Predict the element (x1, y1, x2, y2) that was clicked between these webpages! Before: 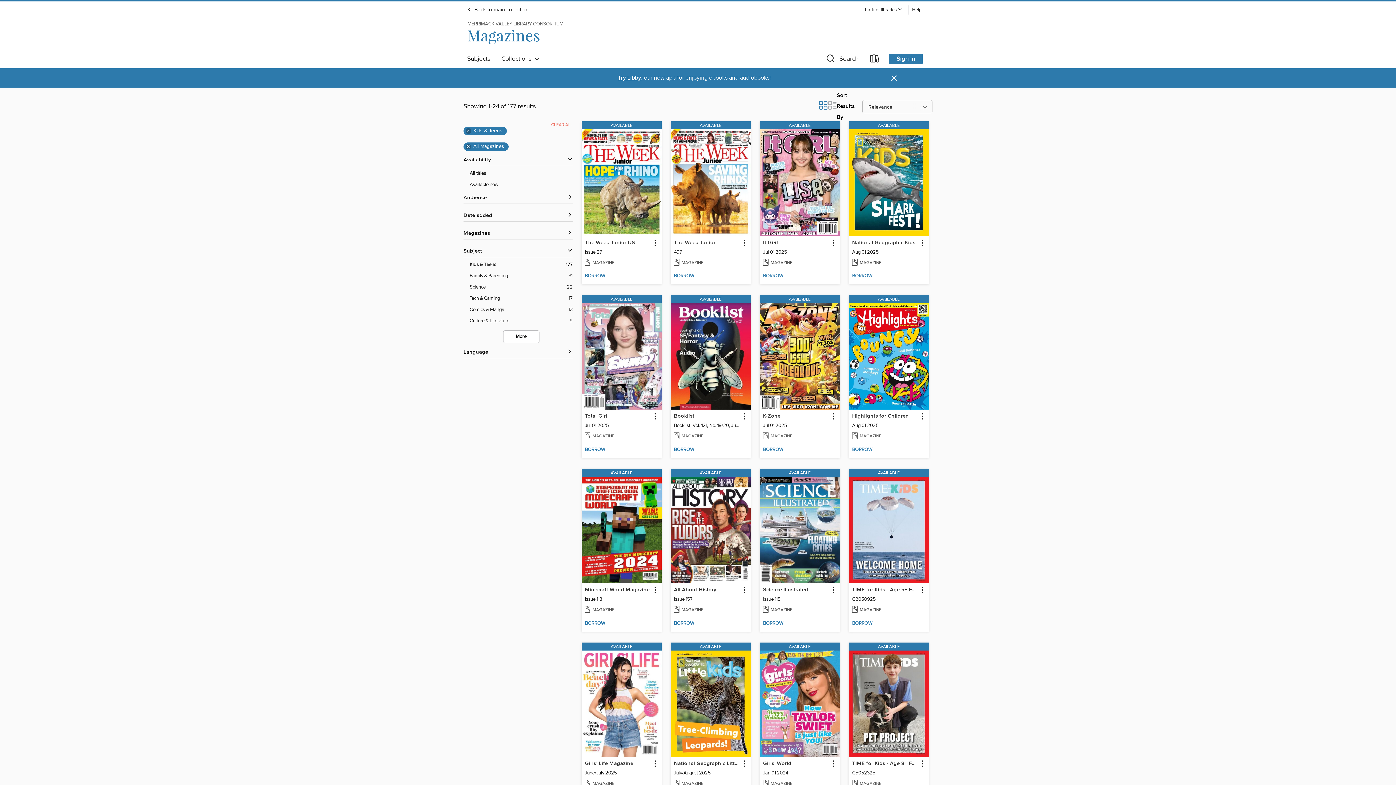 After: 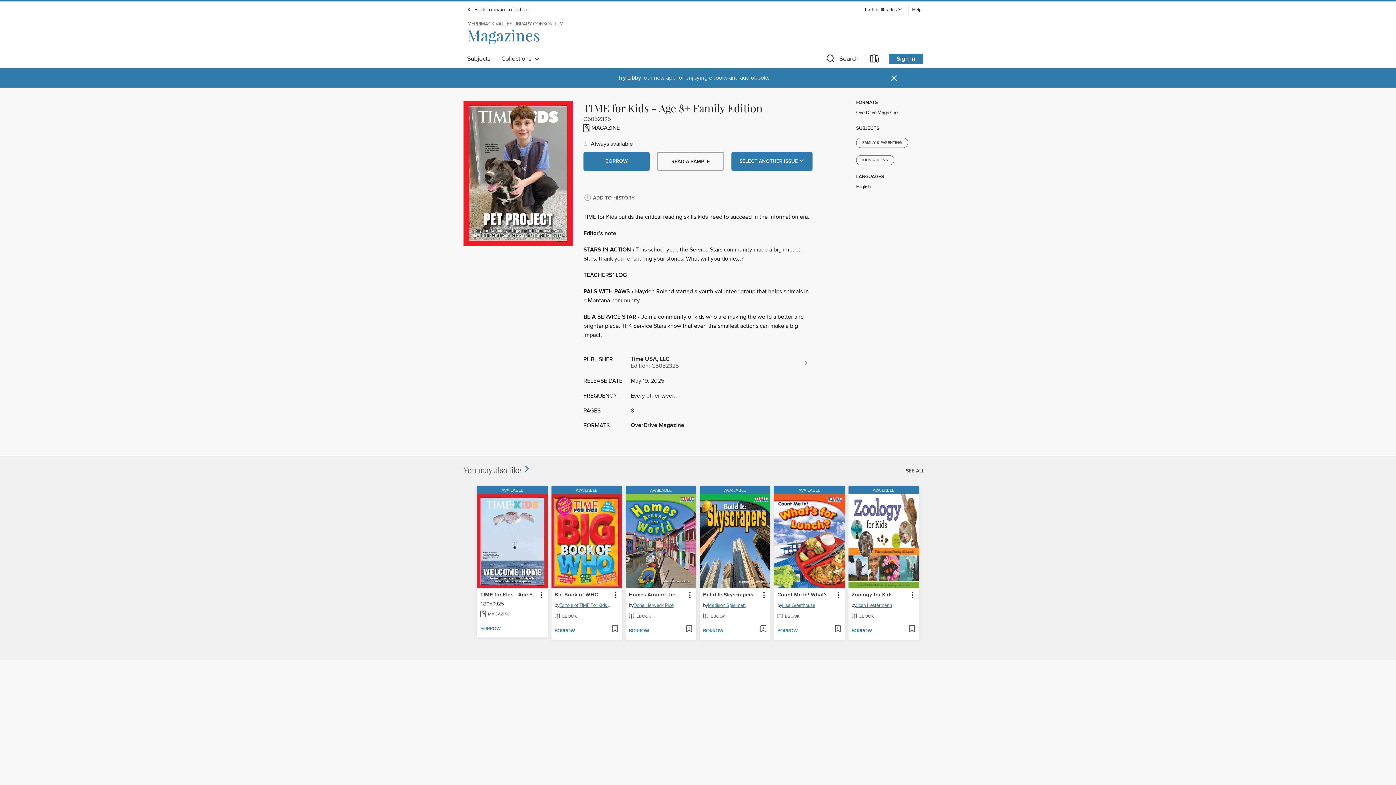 Action: label: TIME for Kids - Age 8+ Family Edition Available Magazine bbox: (851, 759, 918, 768)